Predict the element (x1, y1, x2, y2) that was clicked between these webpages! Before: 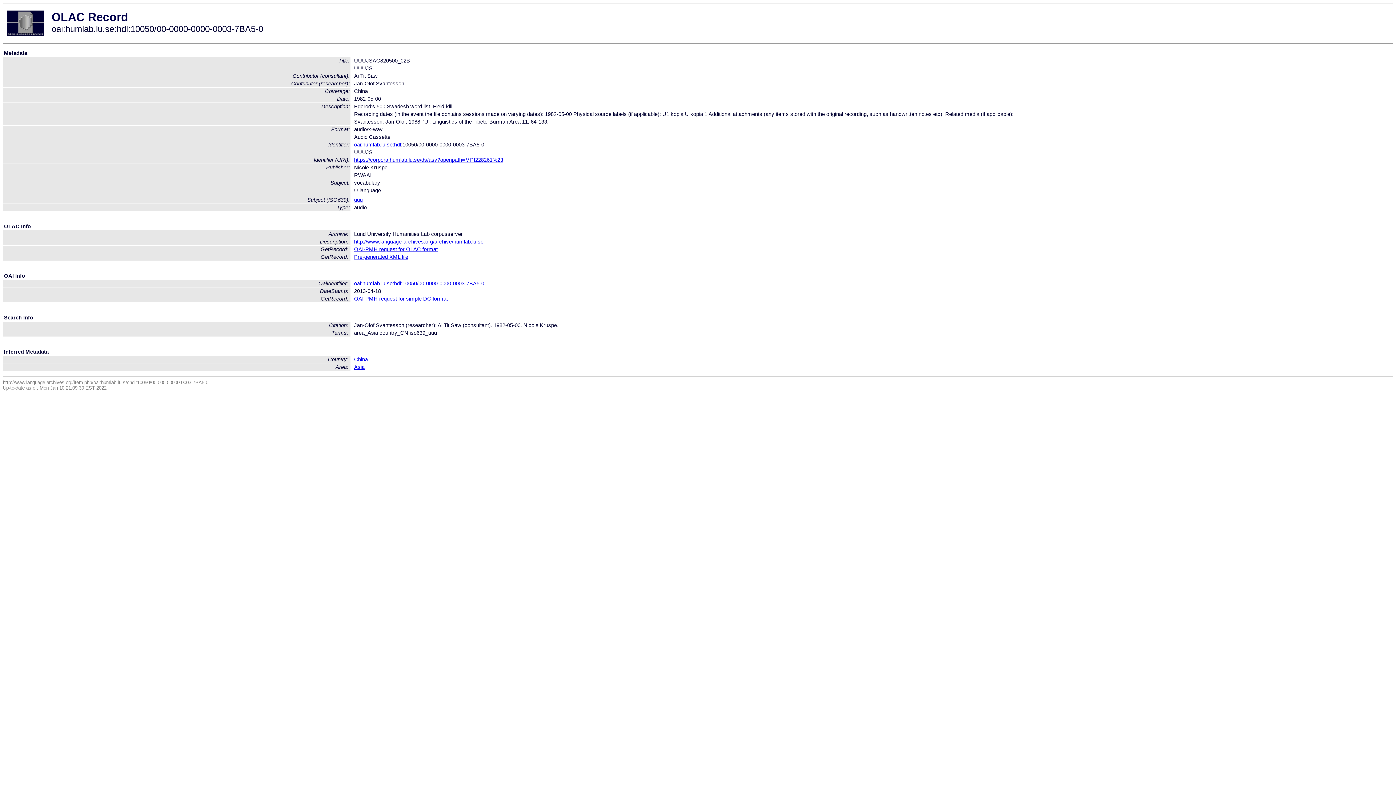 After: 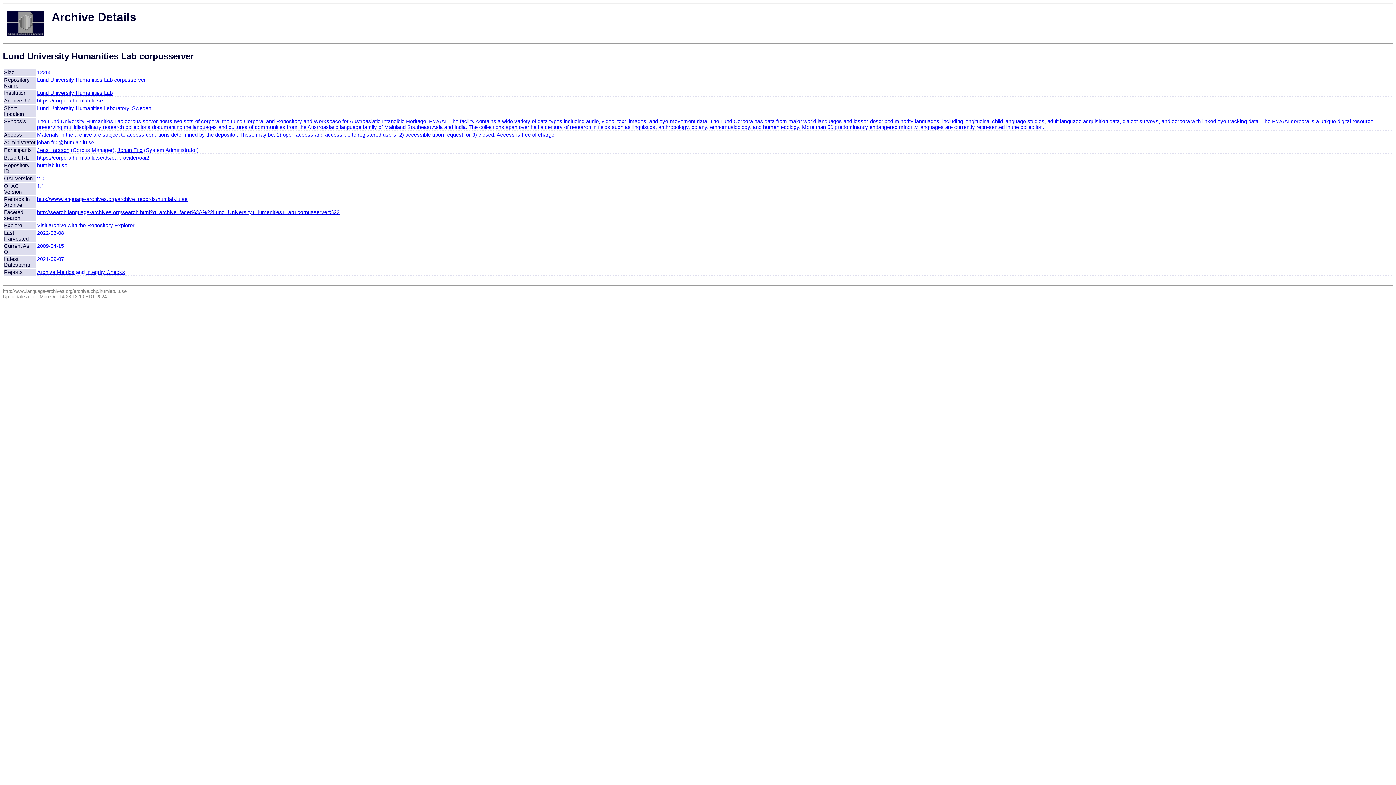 Action: bbox: (354, 239, 483, 244) label: http://www.language-archives.org/archive/humlab.lu.se